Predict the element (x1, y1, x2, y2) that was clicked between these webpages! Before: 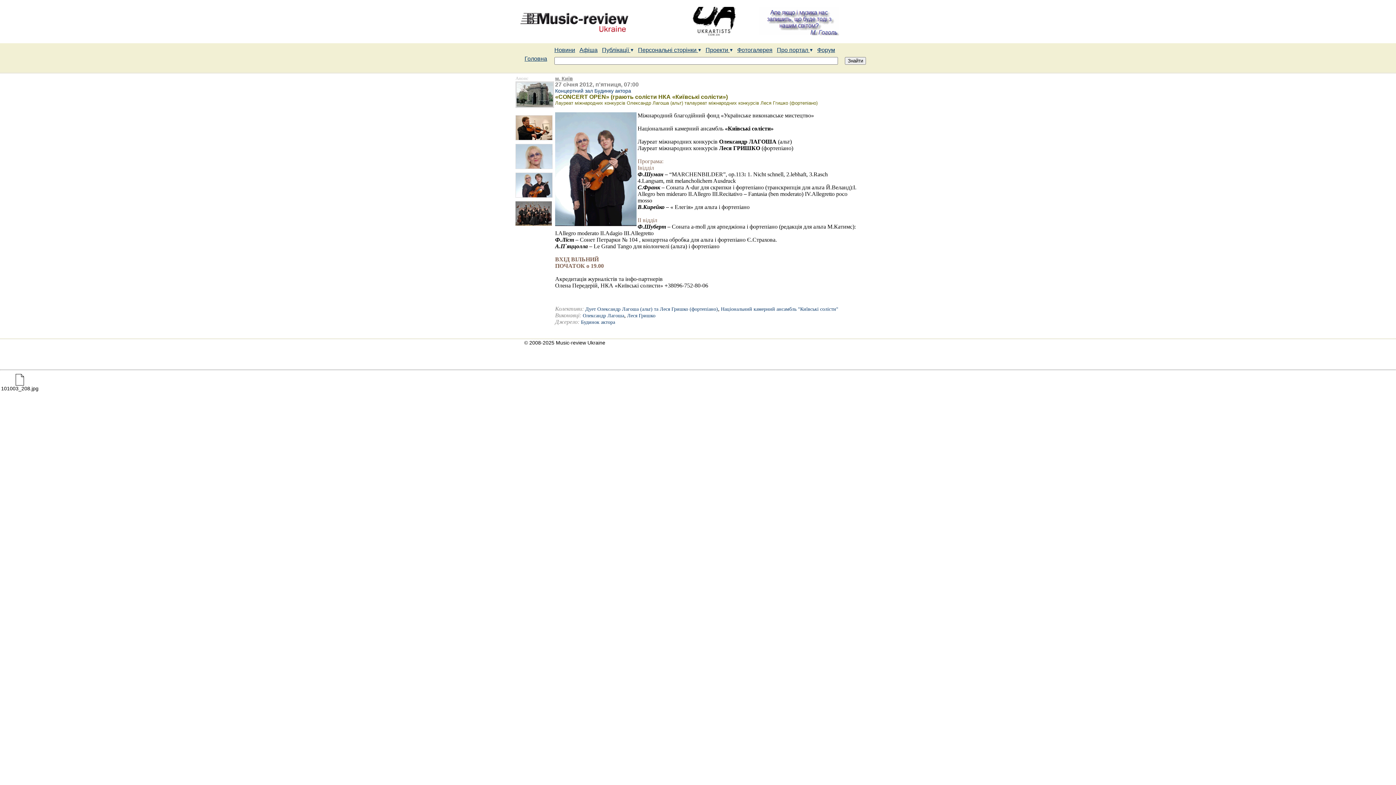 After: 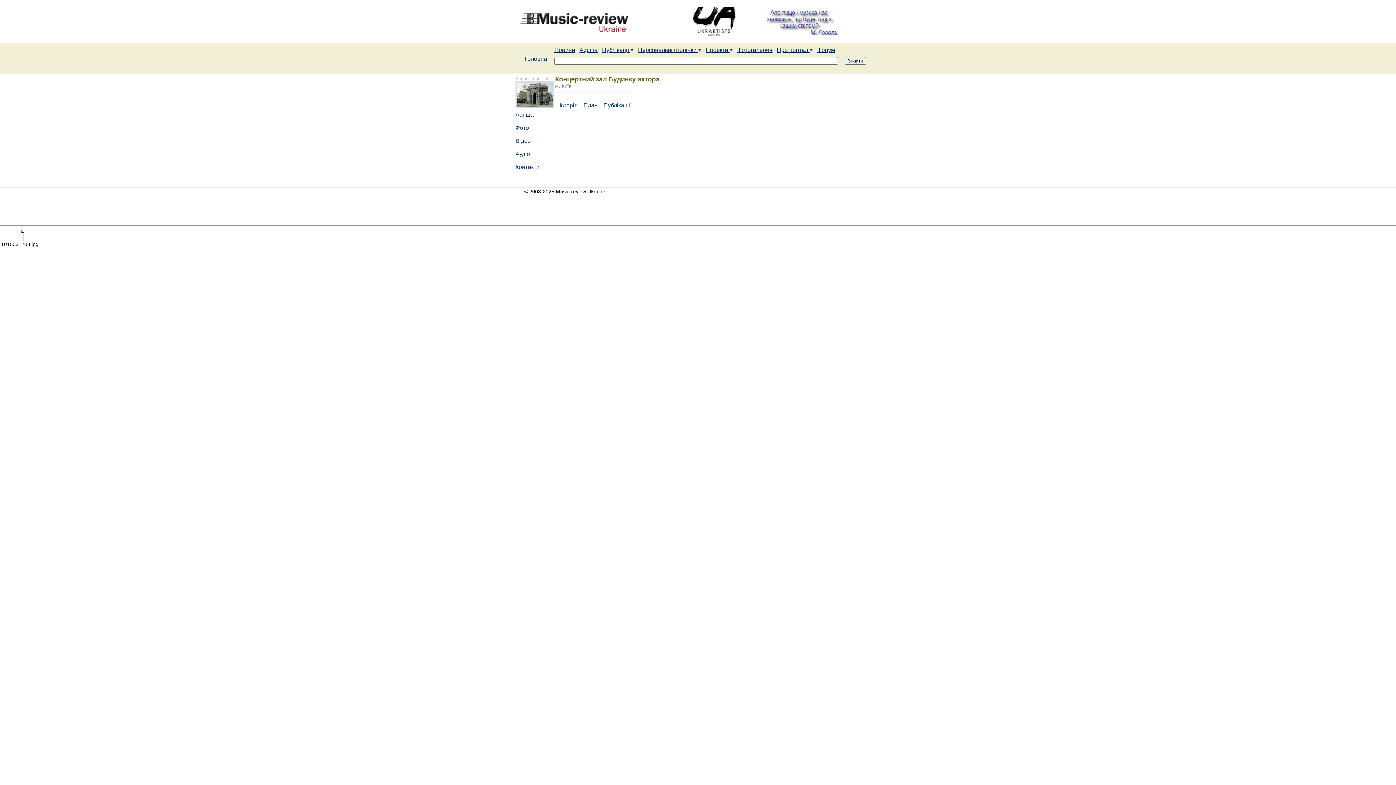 Action: label: Концертний зал Будинку актора bbox: (555, 88, 631, 93)